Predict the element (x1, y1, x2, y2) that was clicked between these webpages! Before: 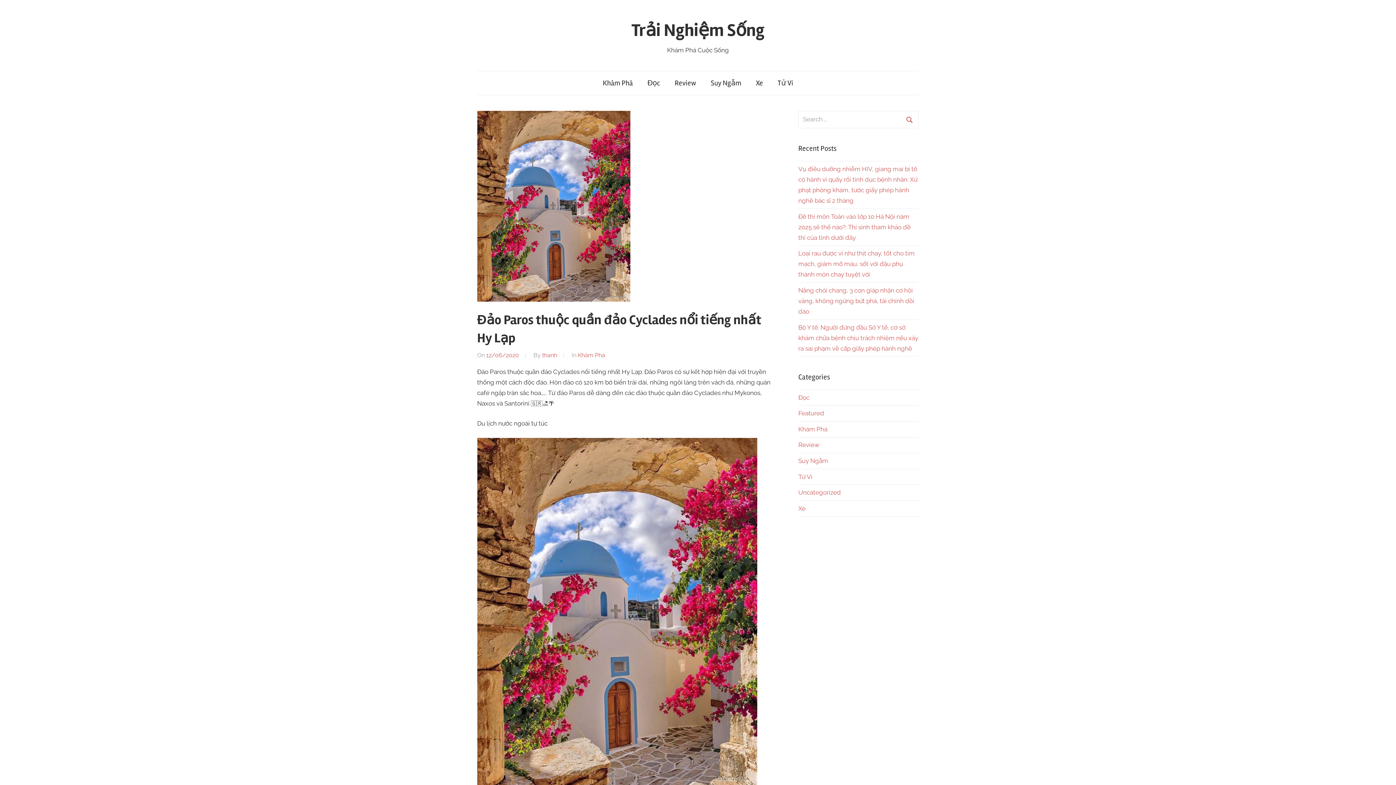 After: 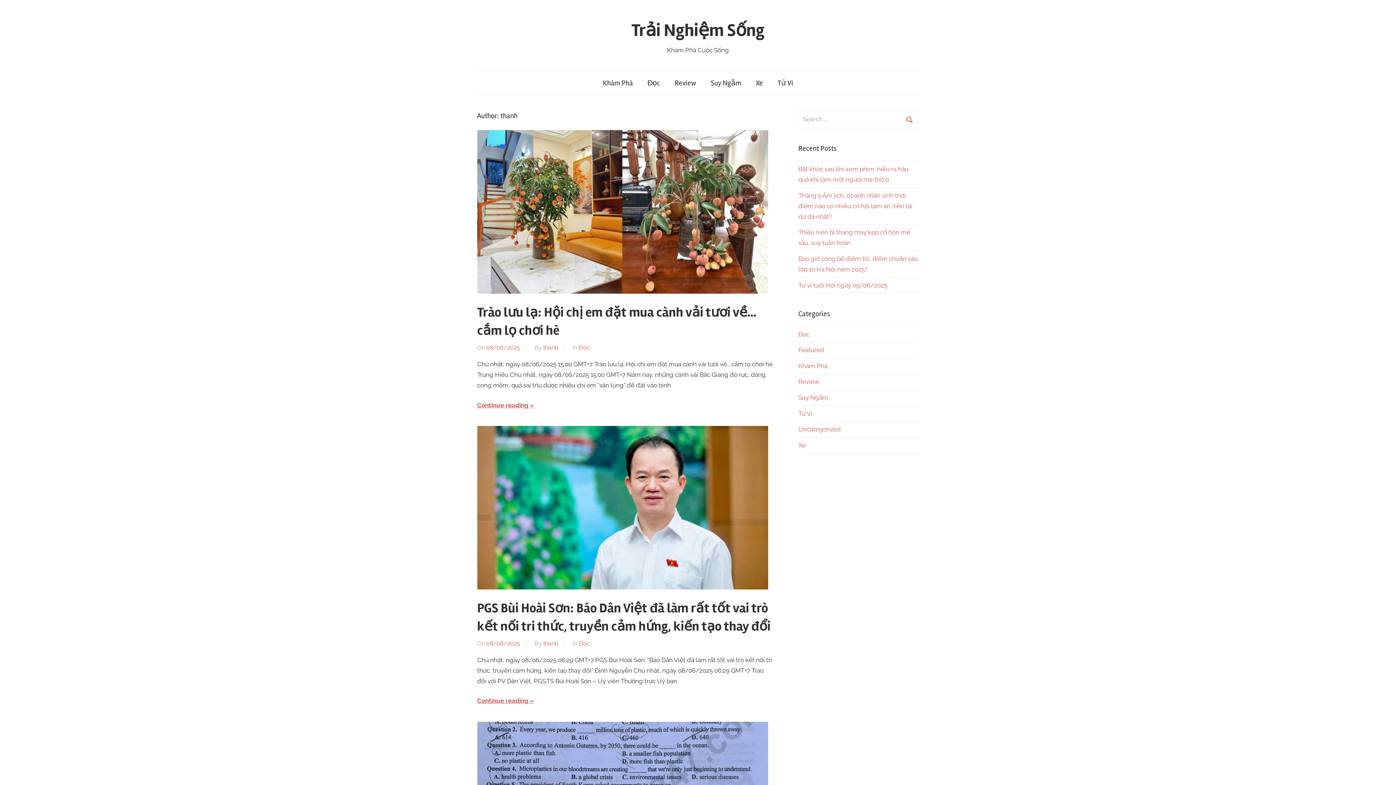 Action: bbox: (542, 352, 557, 359) label: thanh